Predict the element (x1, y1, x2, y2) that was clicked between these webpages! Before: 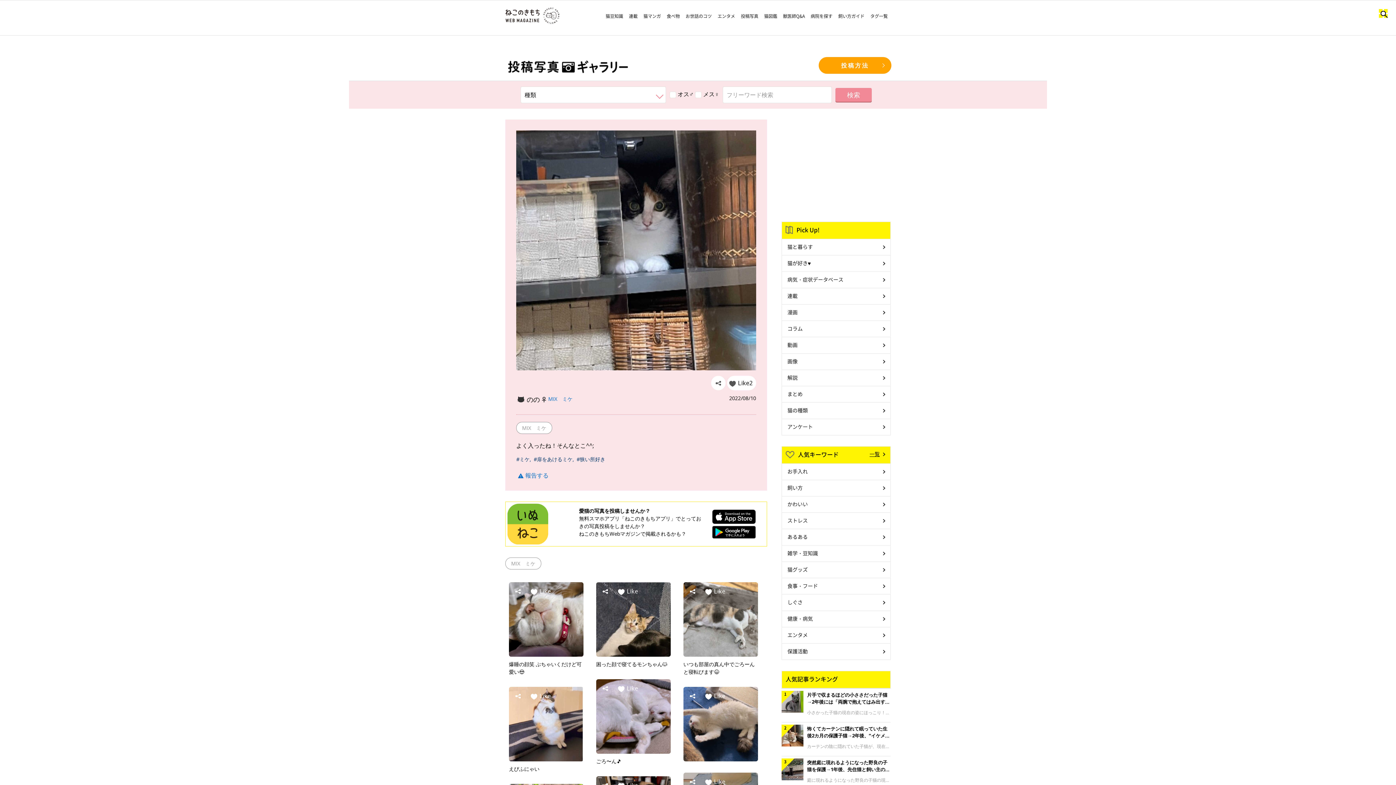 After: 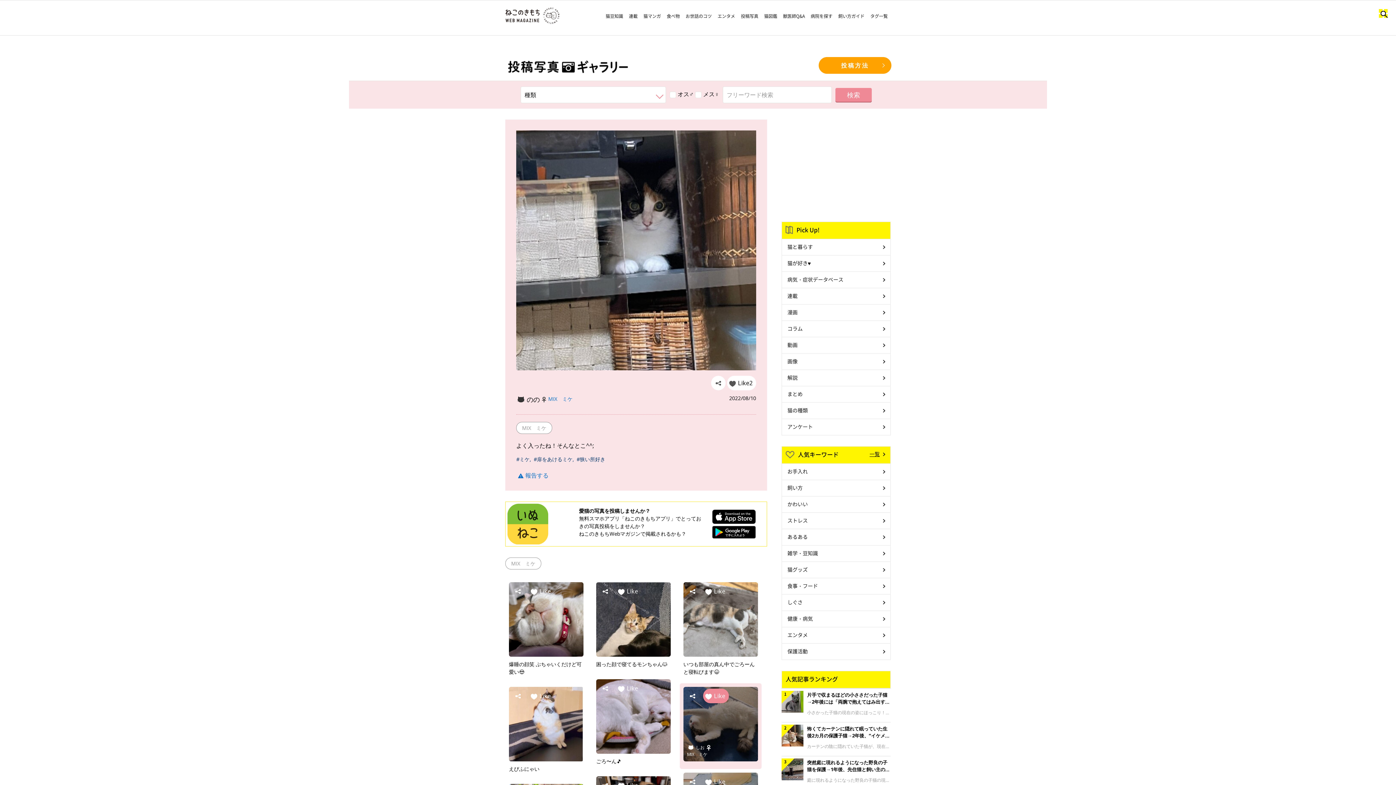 Action: label: Like bbox: (703, 689, 729, 703)